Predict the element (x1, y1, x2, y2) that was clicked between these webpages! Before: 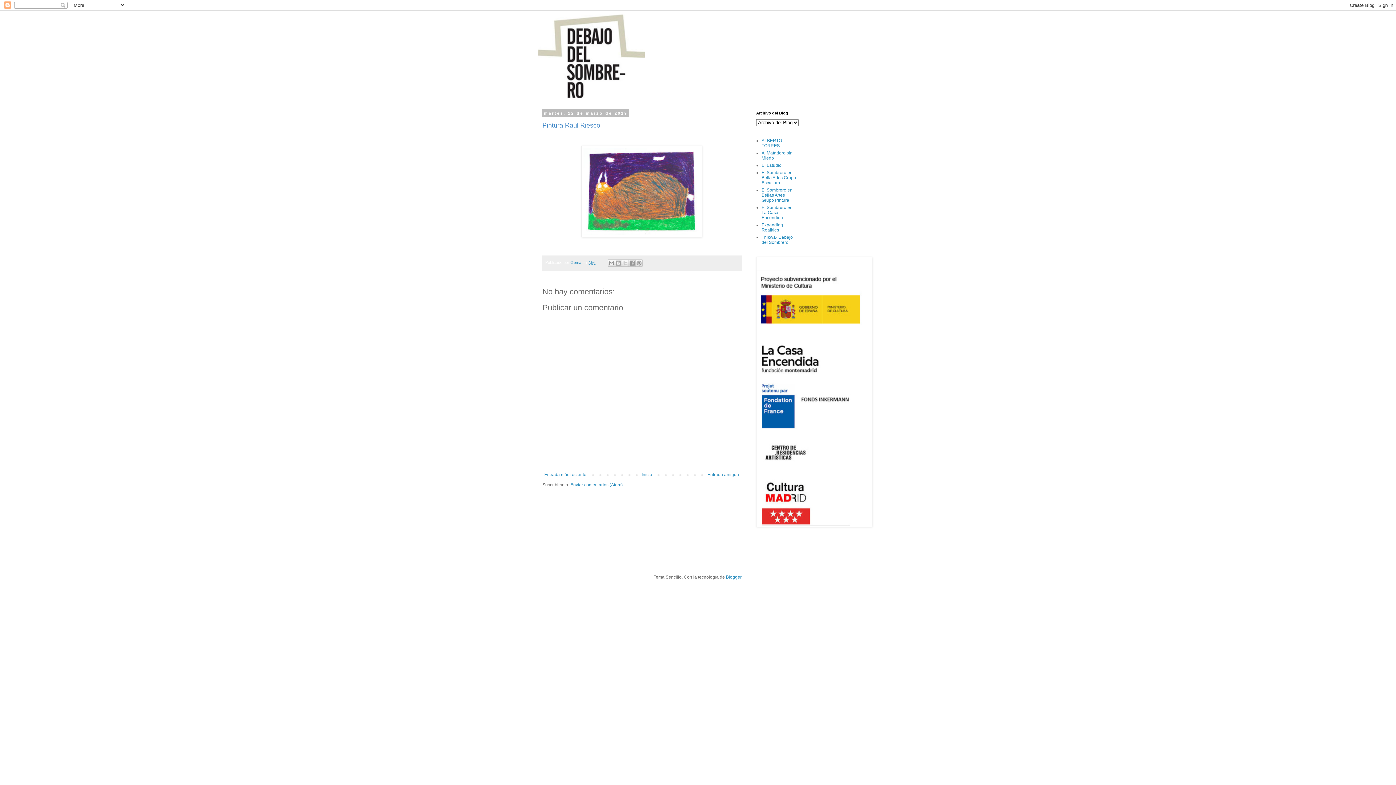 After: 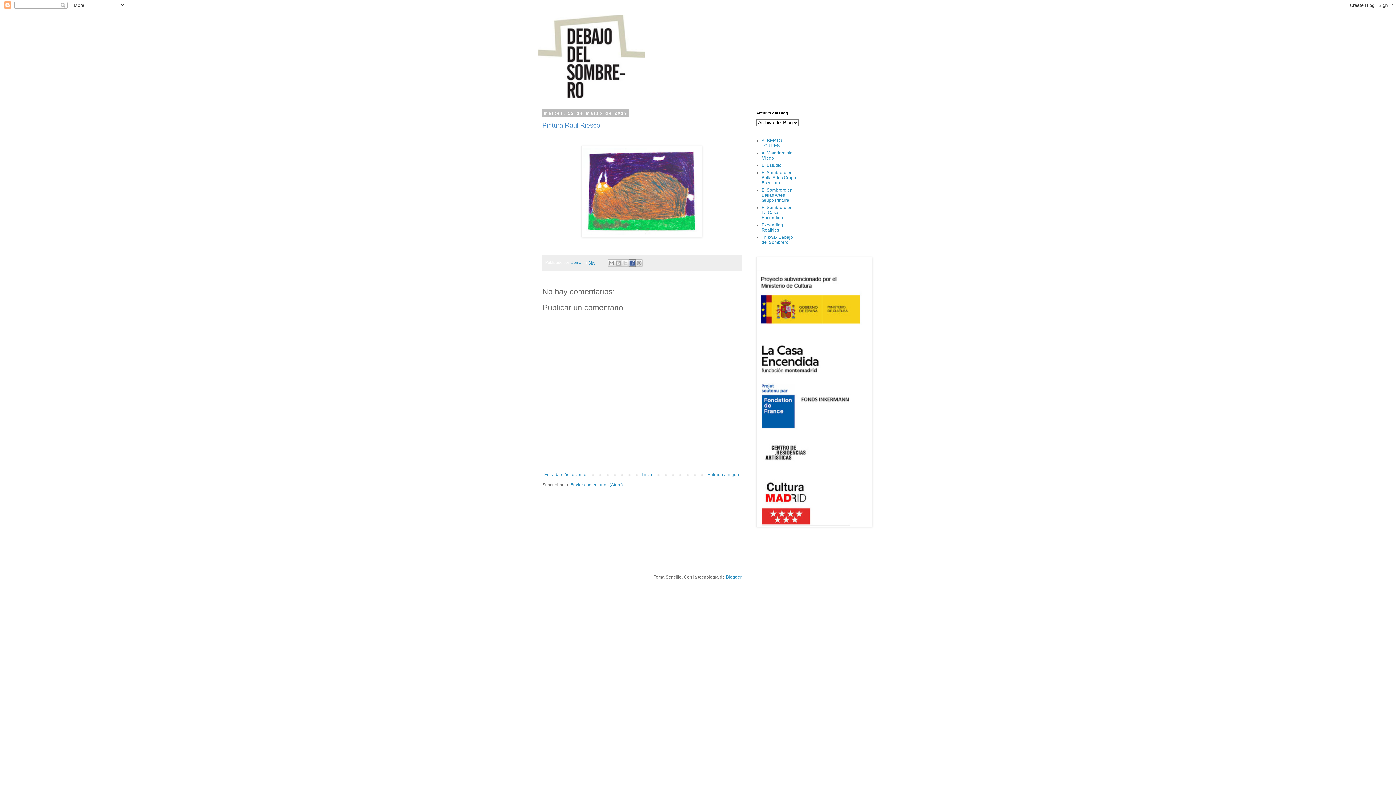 Action: label: Compartir con Facebook bbox: (628, 259, 636, 266)